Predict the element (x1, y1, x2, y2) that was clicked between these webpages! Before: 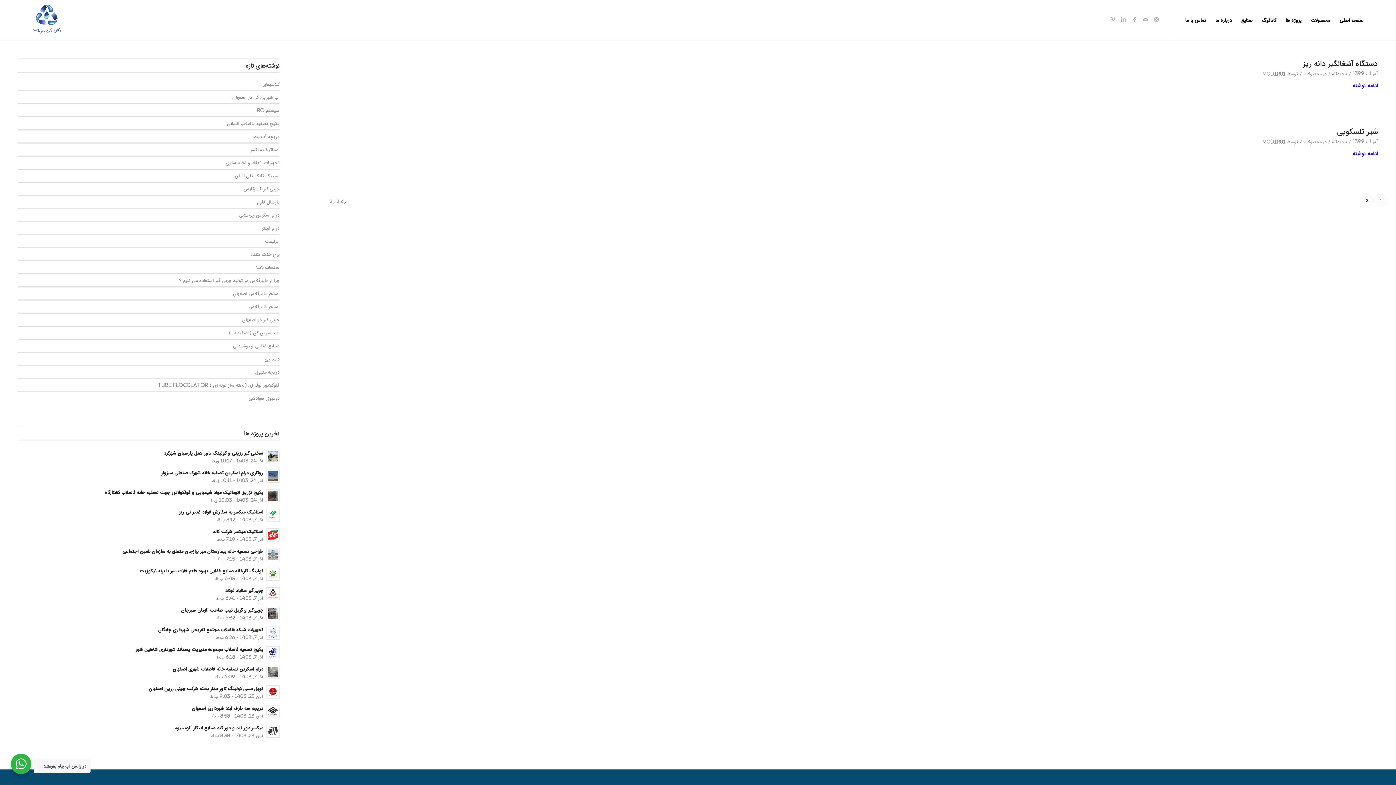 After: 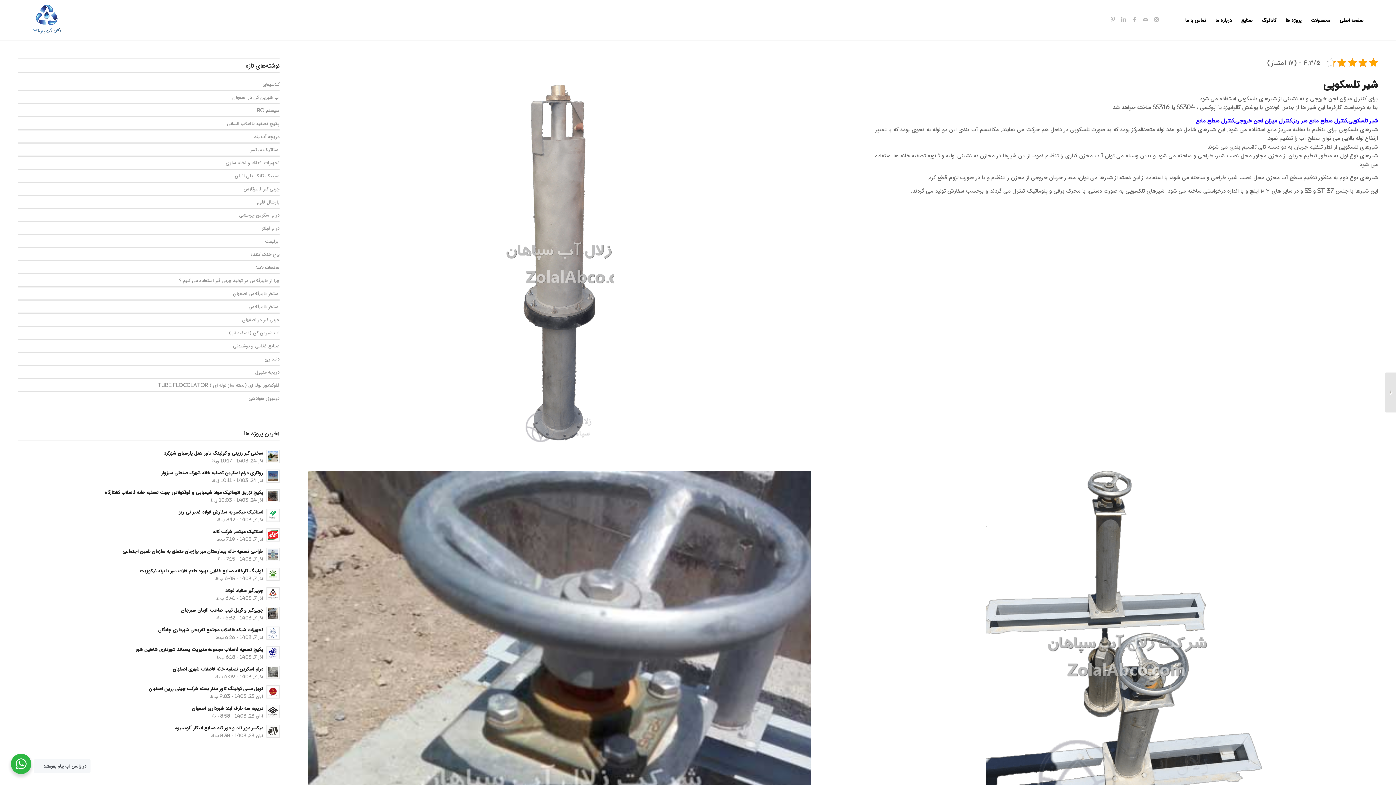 Action: label: ادامه نوشته bbox: (1353, 149, 1378, 157)